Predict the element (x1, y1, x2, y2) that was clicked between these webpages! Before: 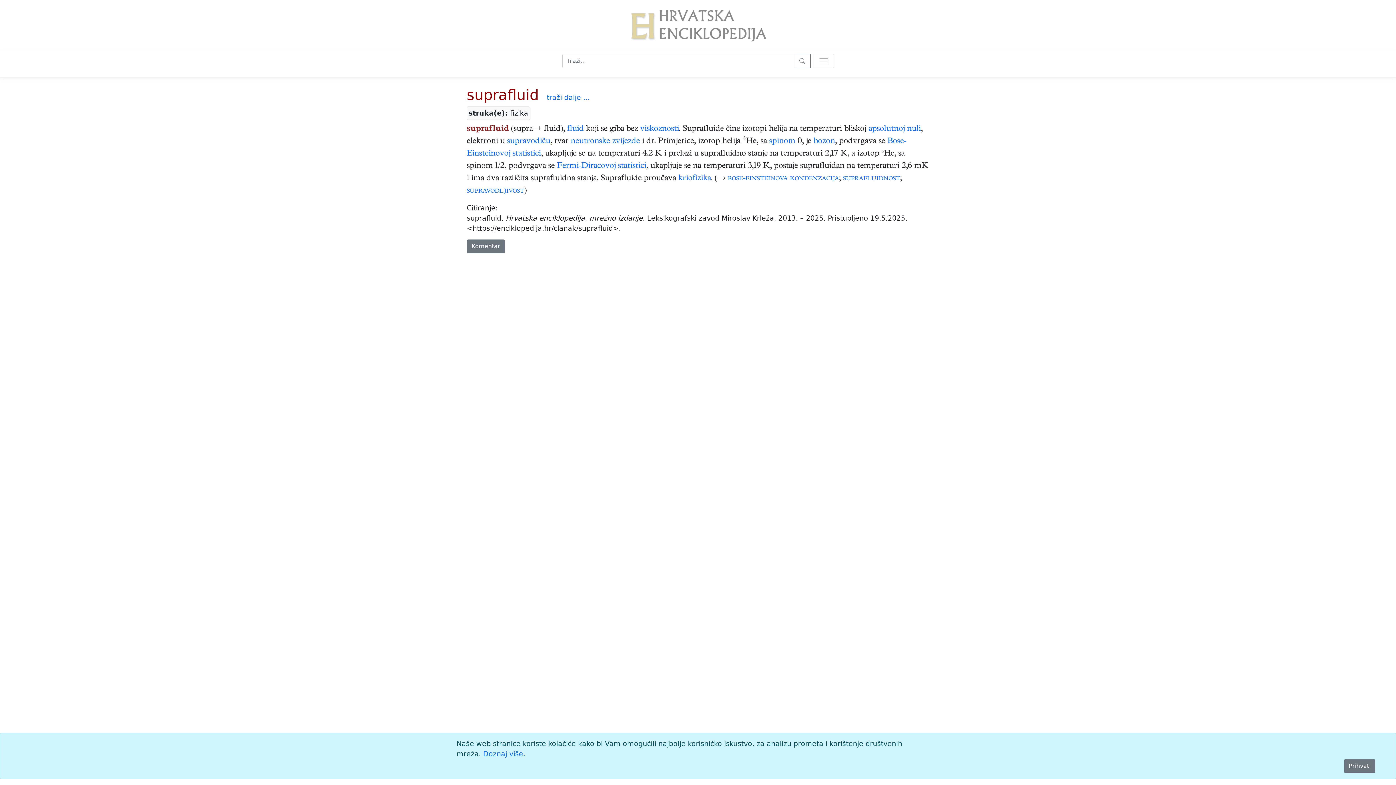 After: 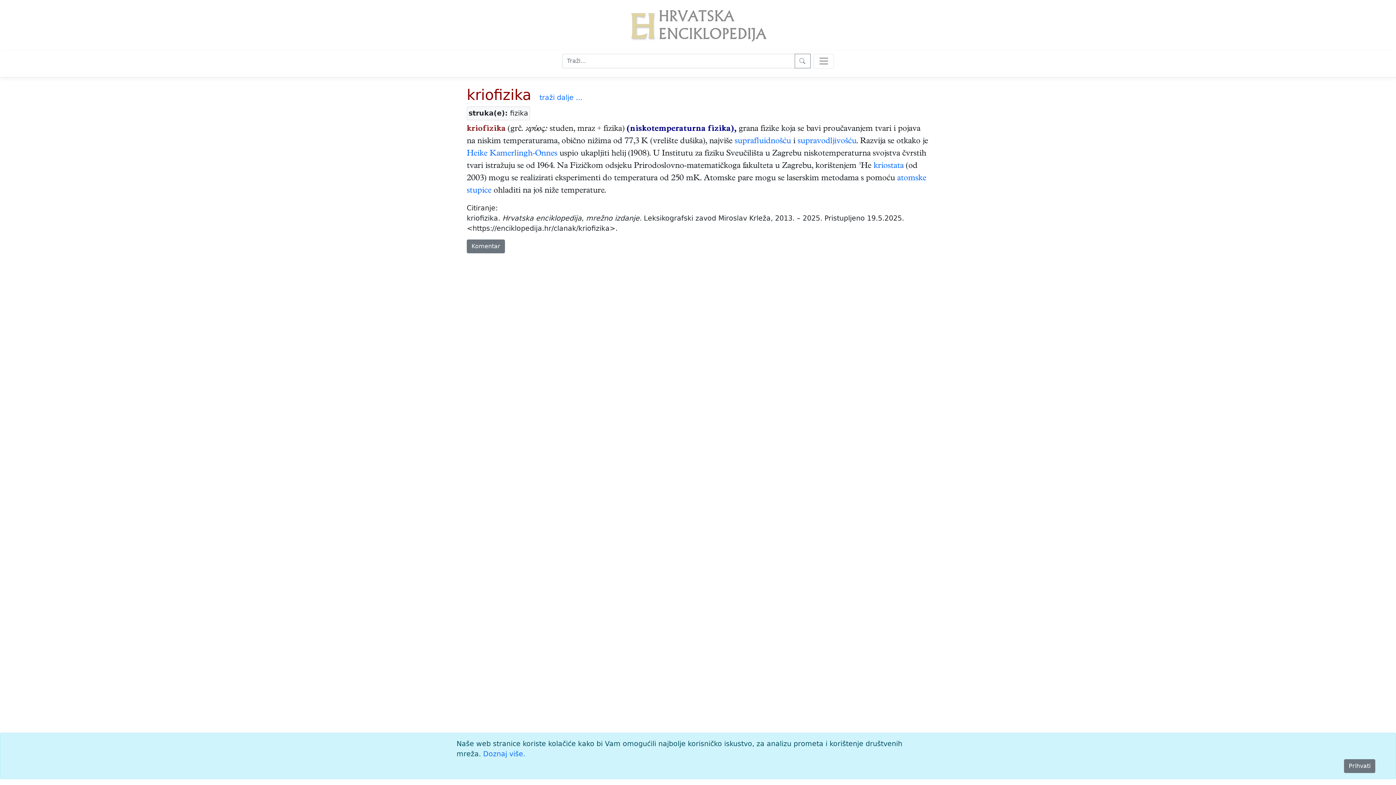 Action: bbox: (678, 174, 711, 183) label: kriofizika